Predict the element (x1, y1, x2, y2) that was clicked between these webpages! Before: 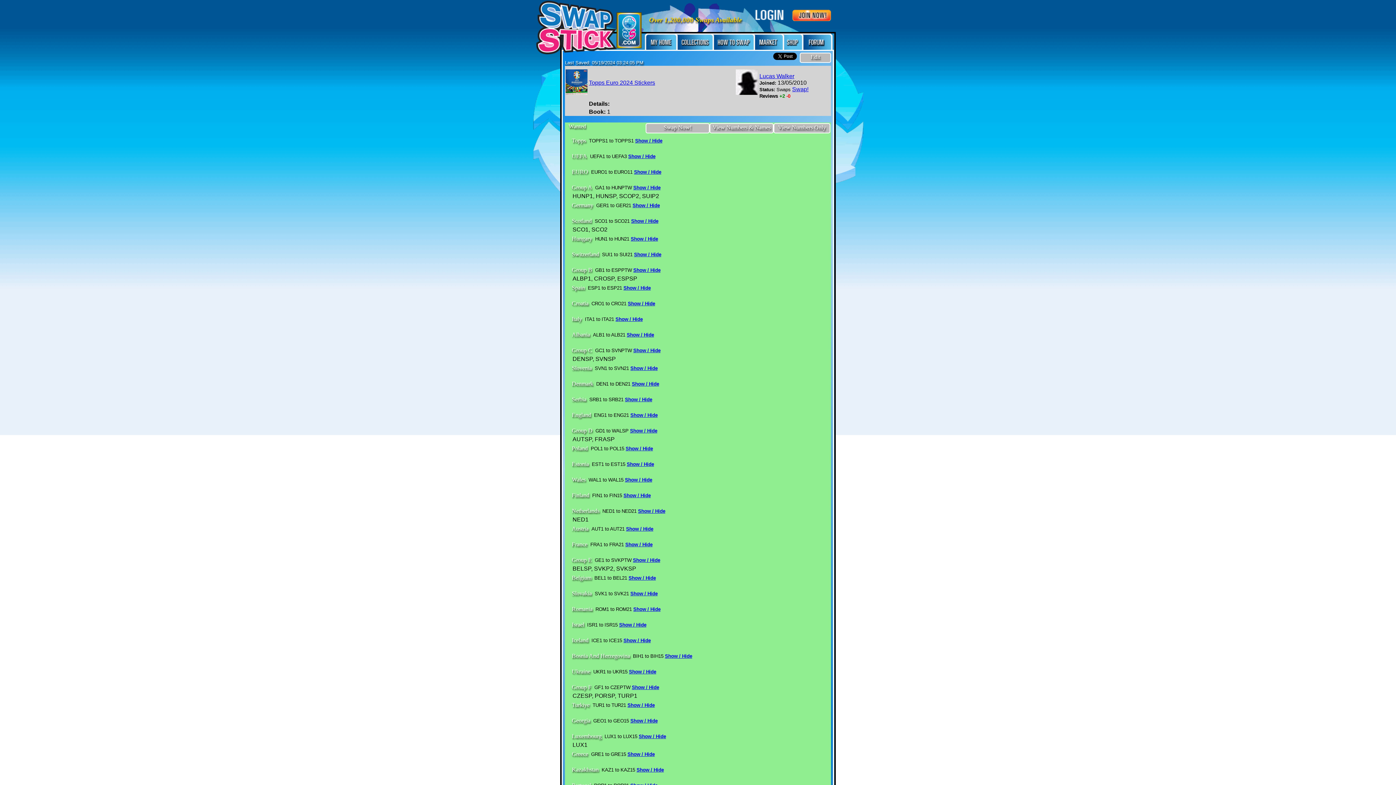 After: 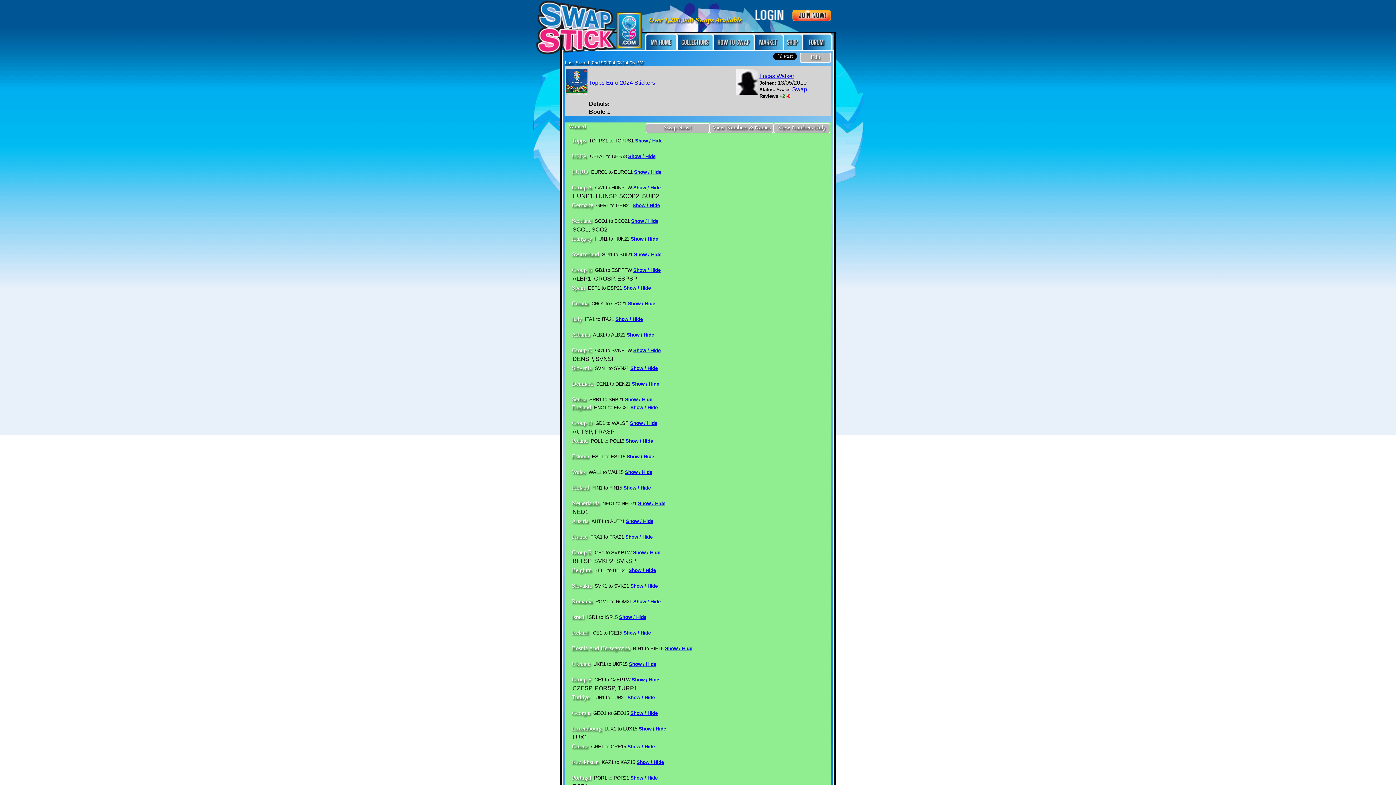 Action: label: Show / Hide bbox: (625, 397, 652, 402)